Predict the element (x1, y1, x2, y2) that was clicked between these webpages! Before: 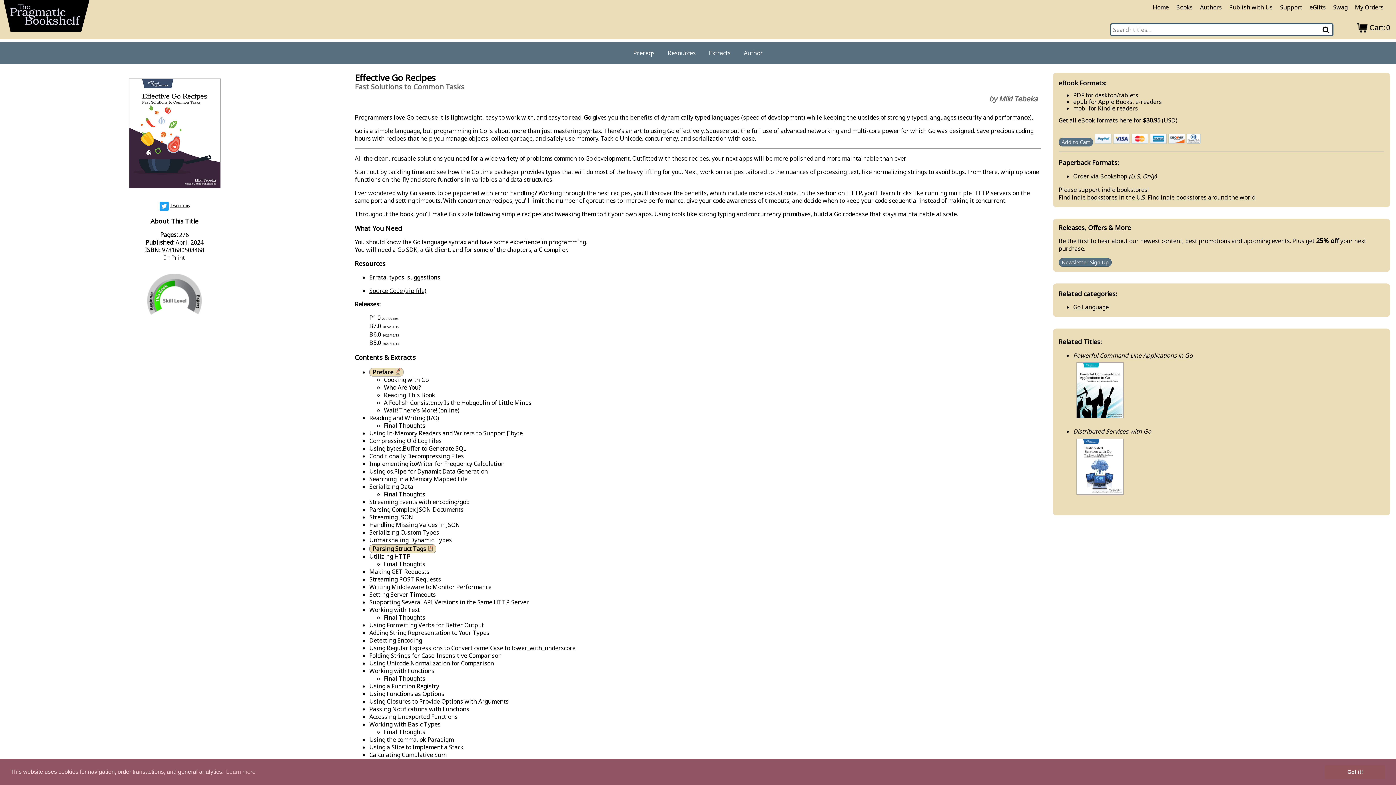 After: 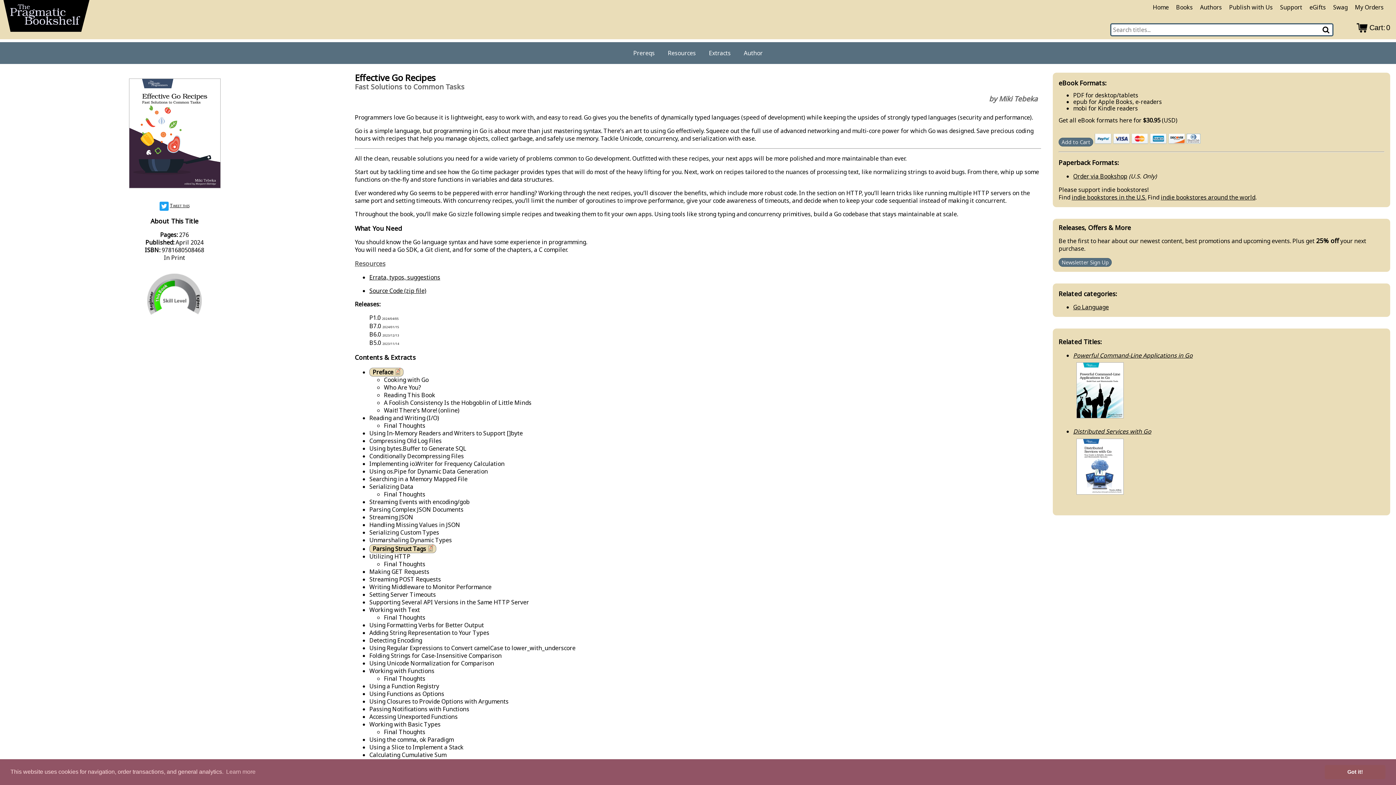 Action: bbox: (354, 260, 1041, 267) label: Resources